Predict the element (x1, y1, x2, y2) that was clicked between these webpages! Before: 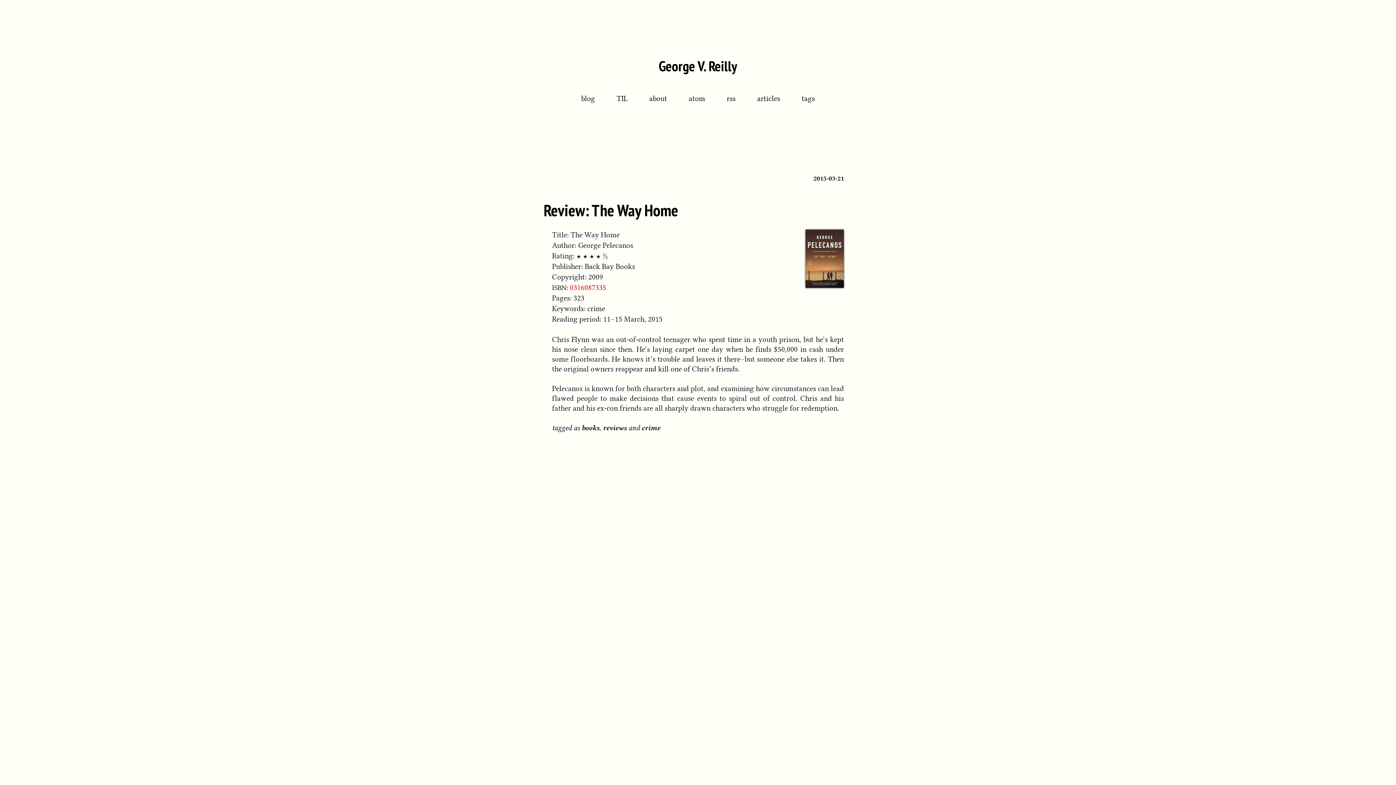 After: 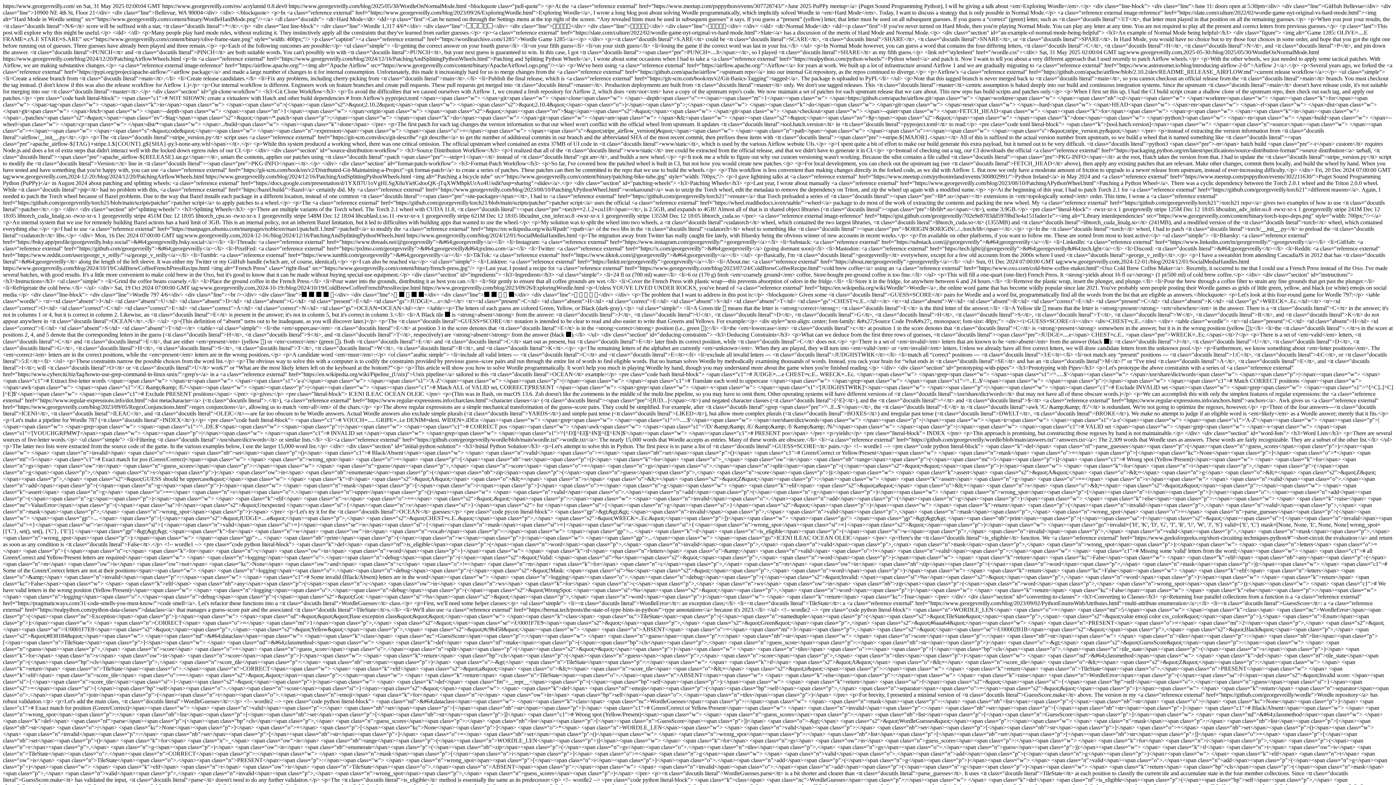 Action: label: rss bbox: (726, 94, 735, 102)